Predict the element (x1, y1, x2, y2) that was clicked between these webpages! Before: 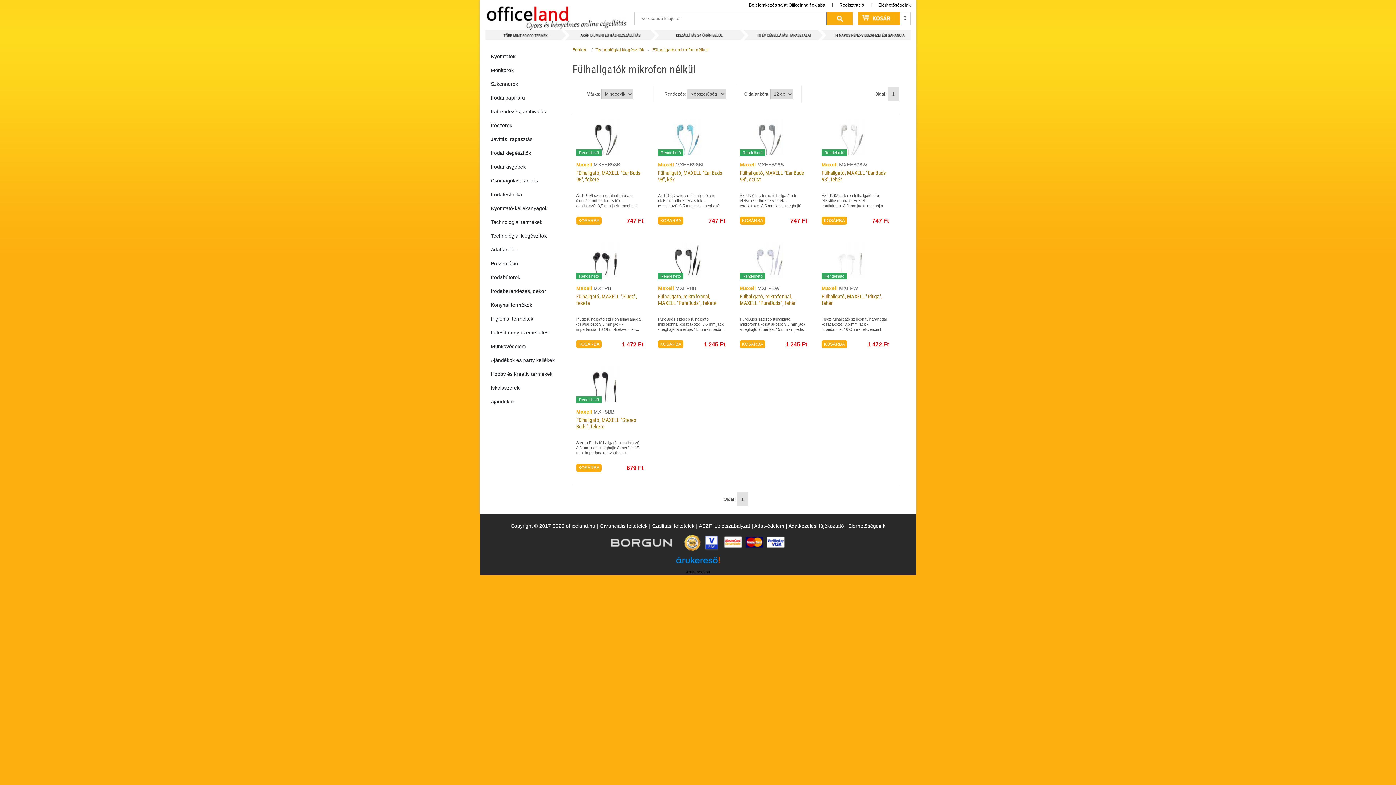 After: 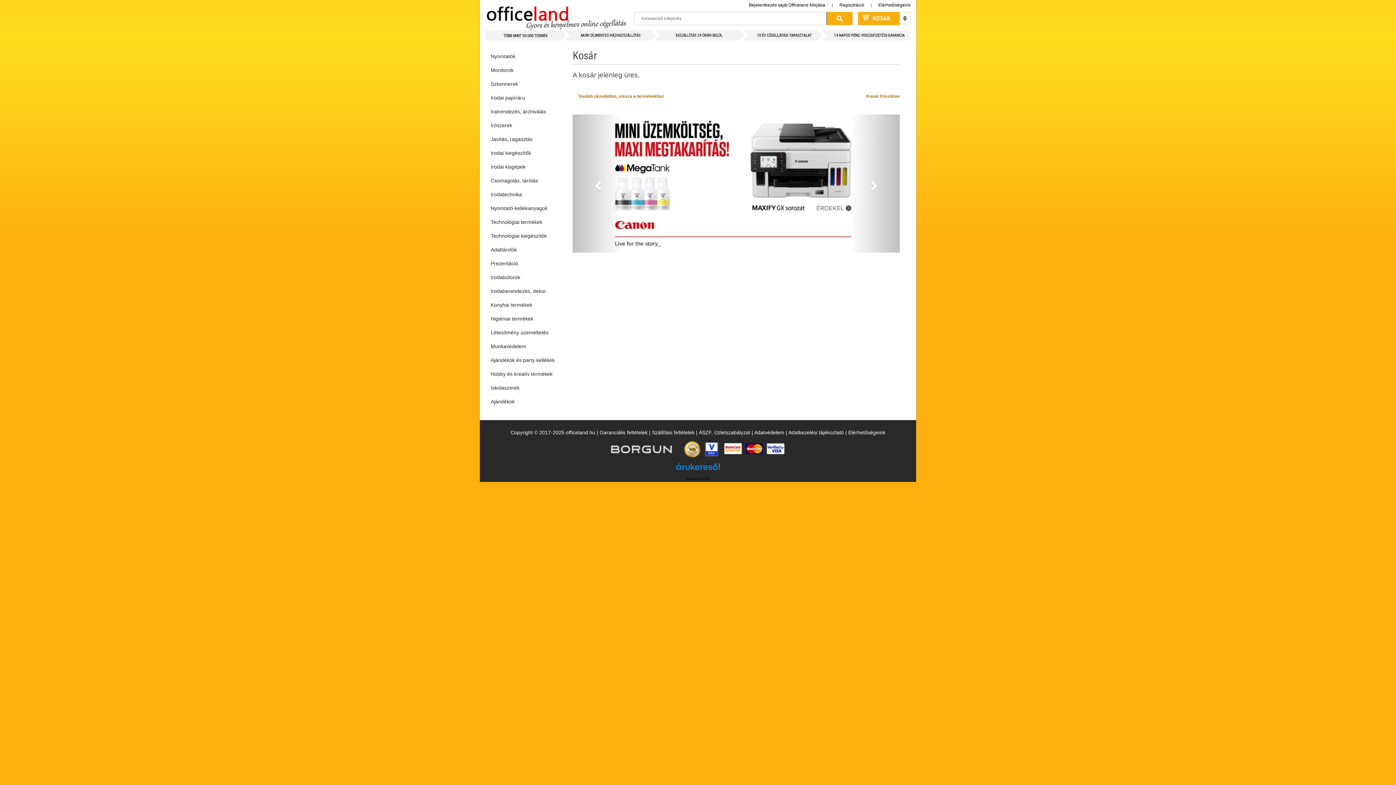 Action: bbox: (858, 12, 910, 25) label: 0